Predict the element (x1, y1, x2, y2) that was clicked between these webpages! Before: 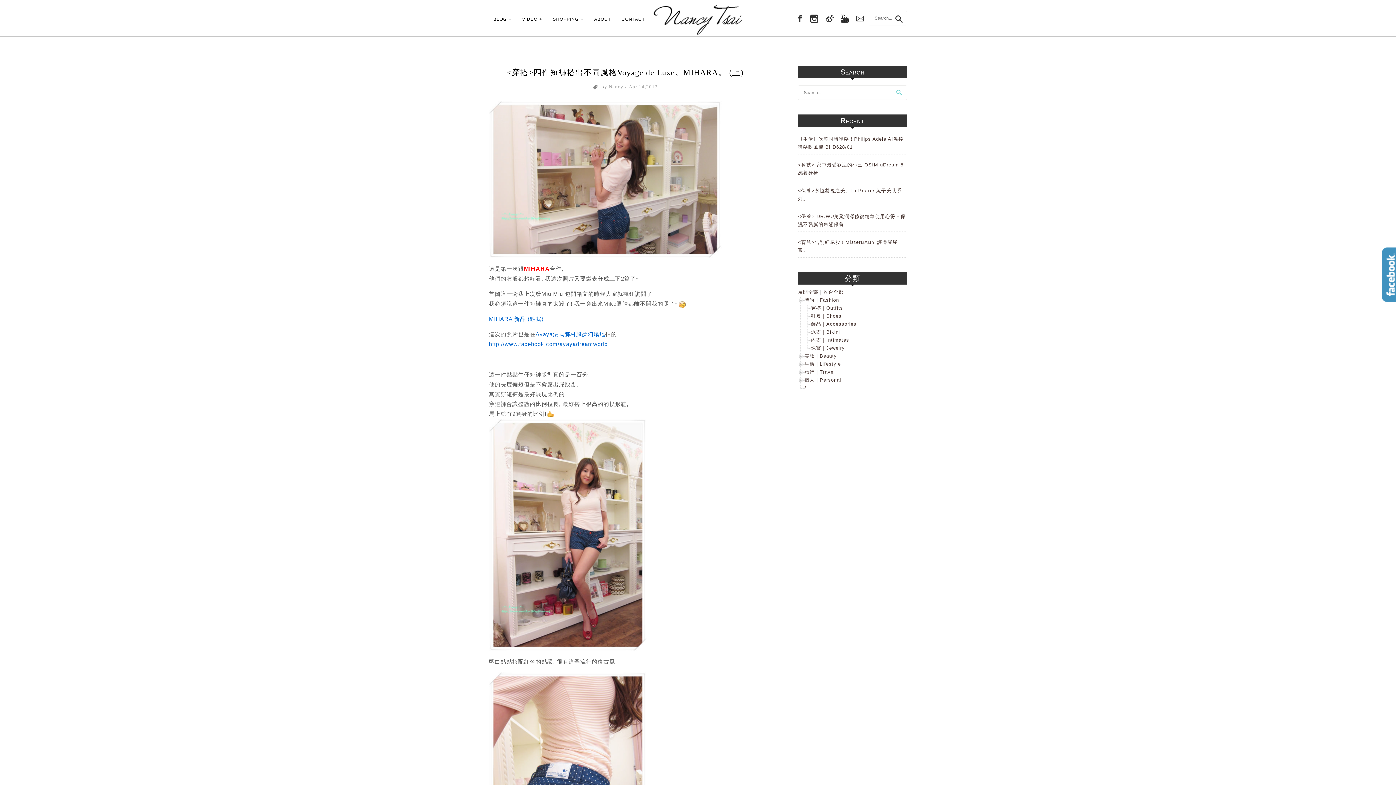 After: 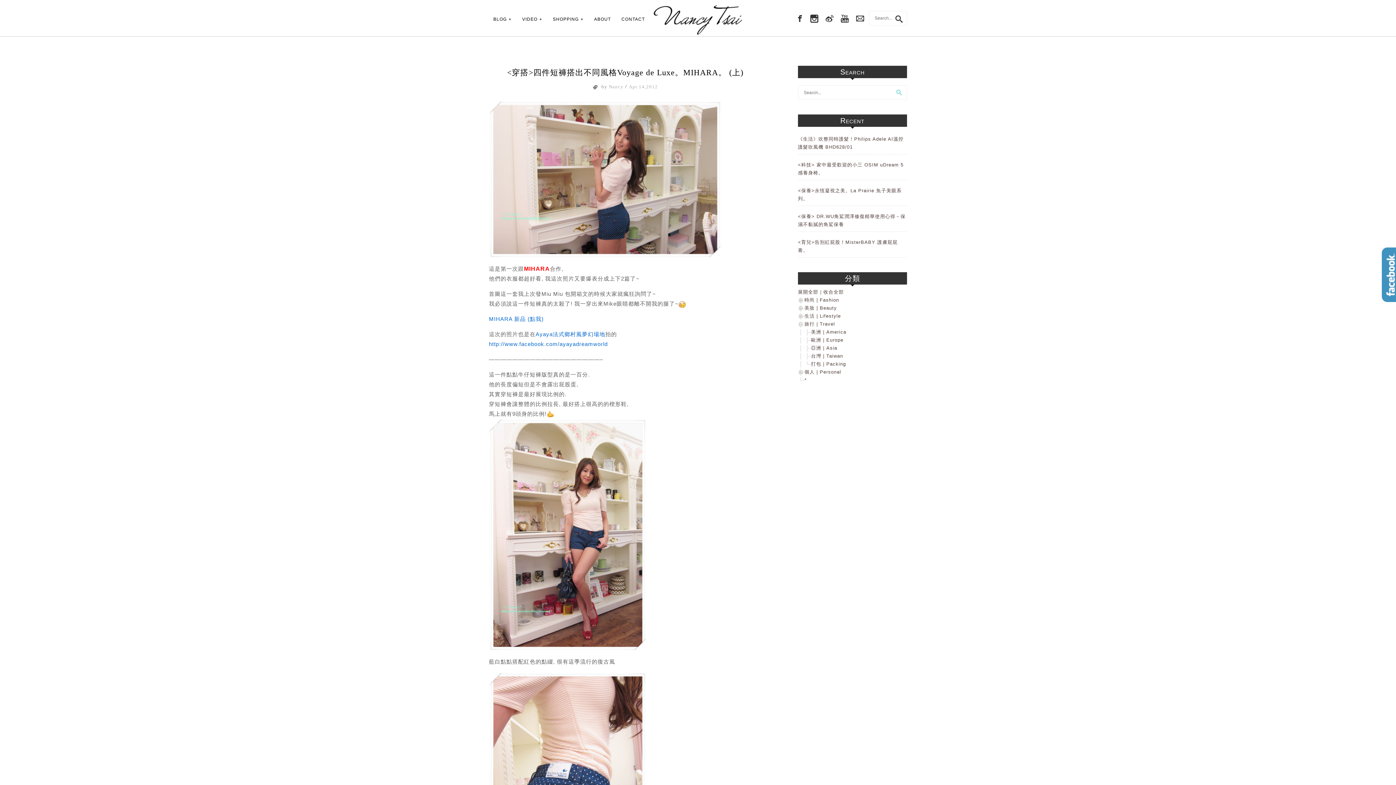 Action: bbox: (798, 369, 804, 374)